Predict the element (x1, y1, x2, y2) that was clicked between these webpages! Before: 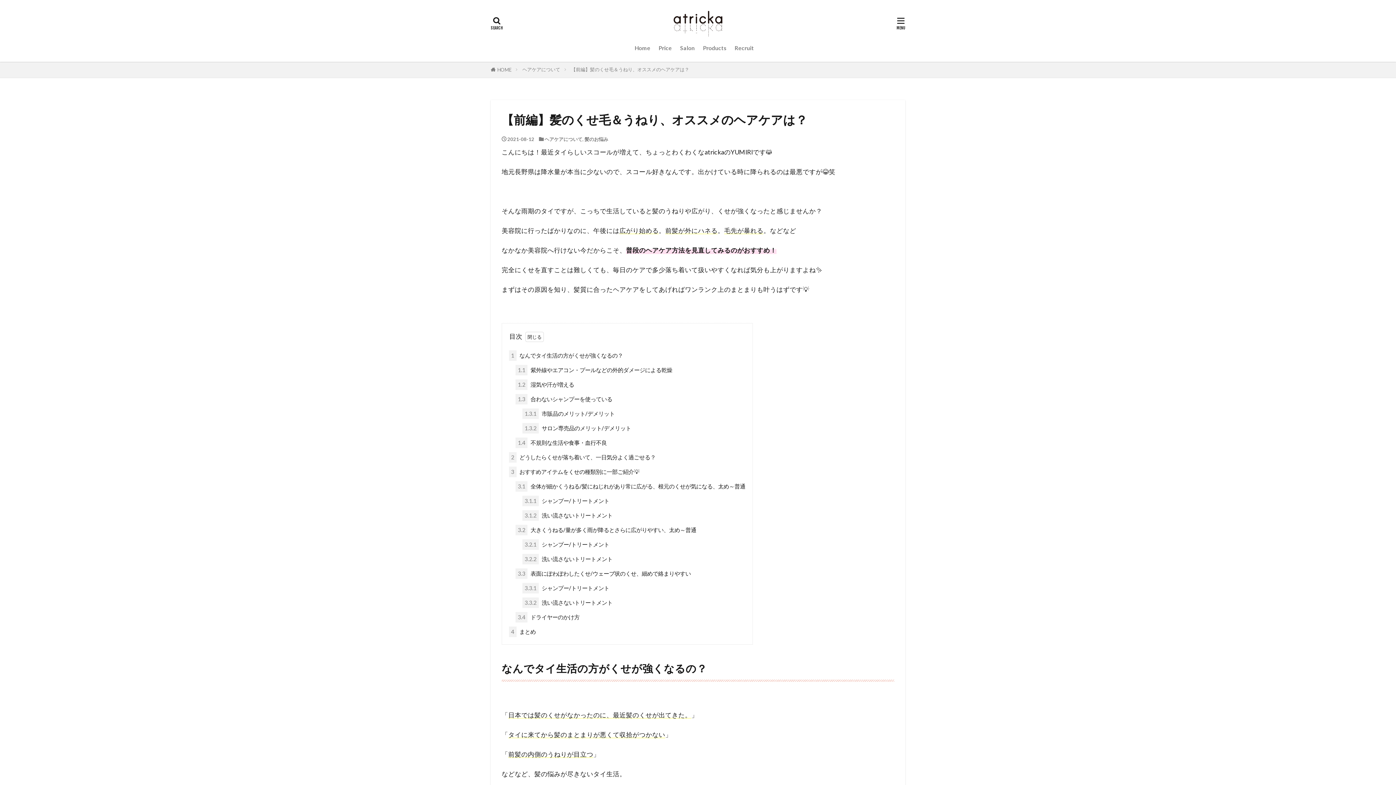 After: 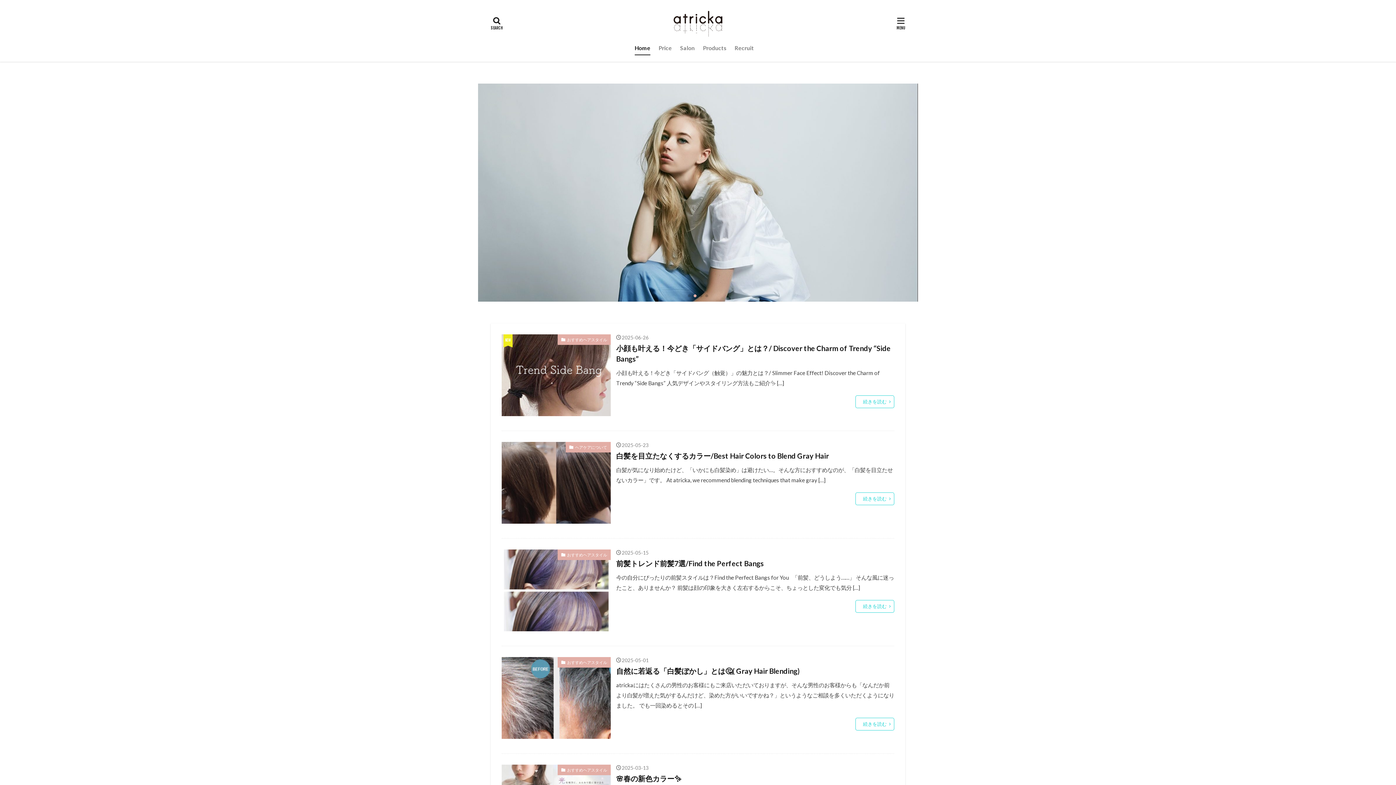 Action: bbox: (497, 67, 511, 72) label: HOME